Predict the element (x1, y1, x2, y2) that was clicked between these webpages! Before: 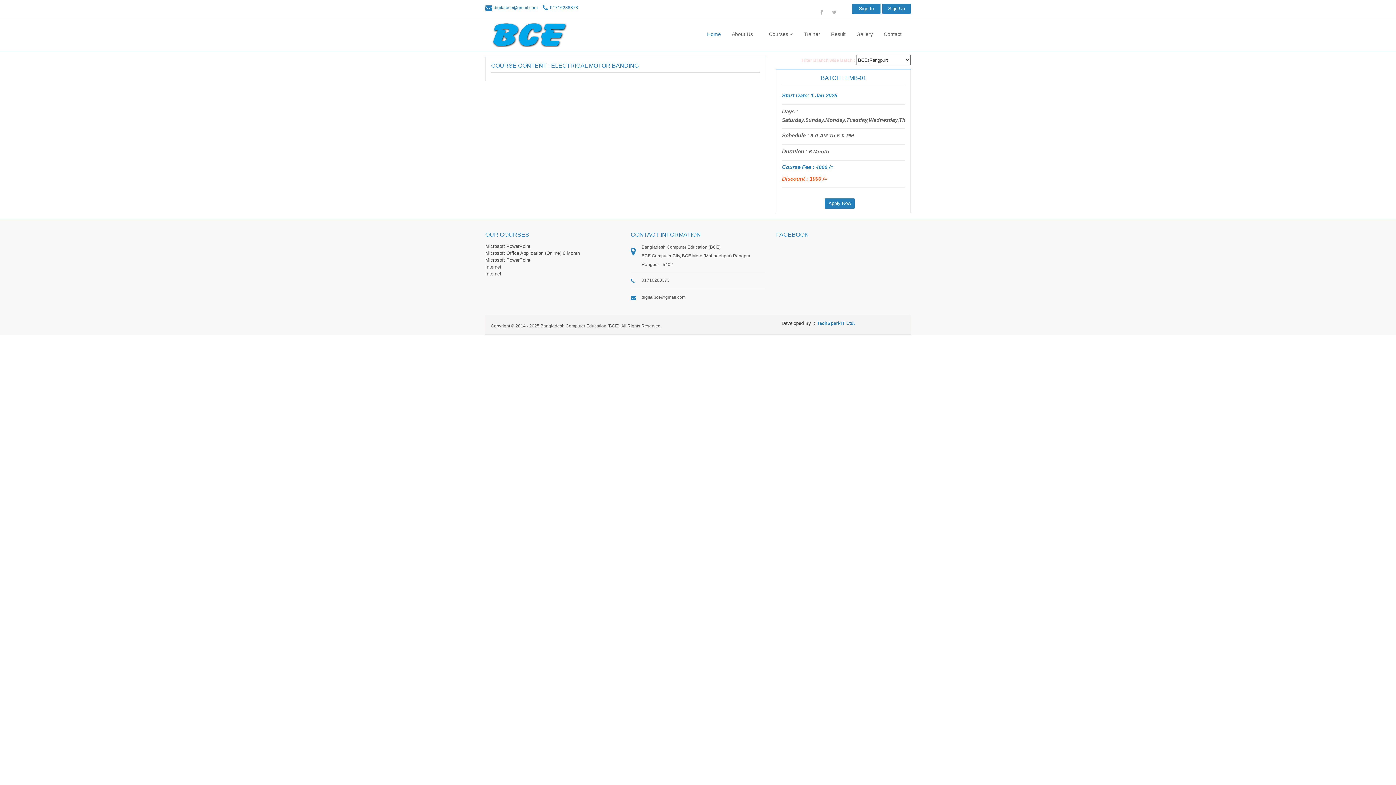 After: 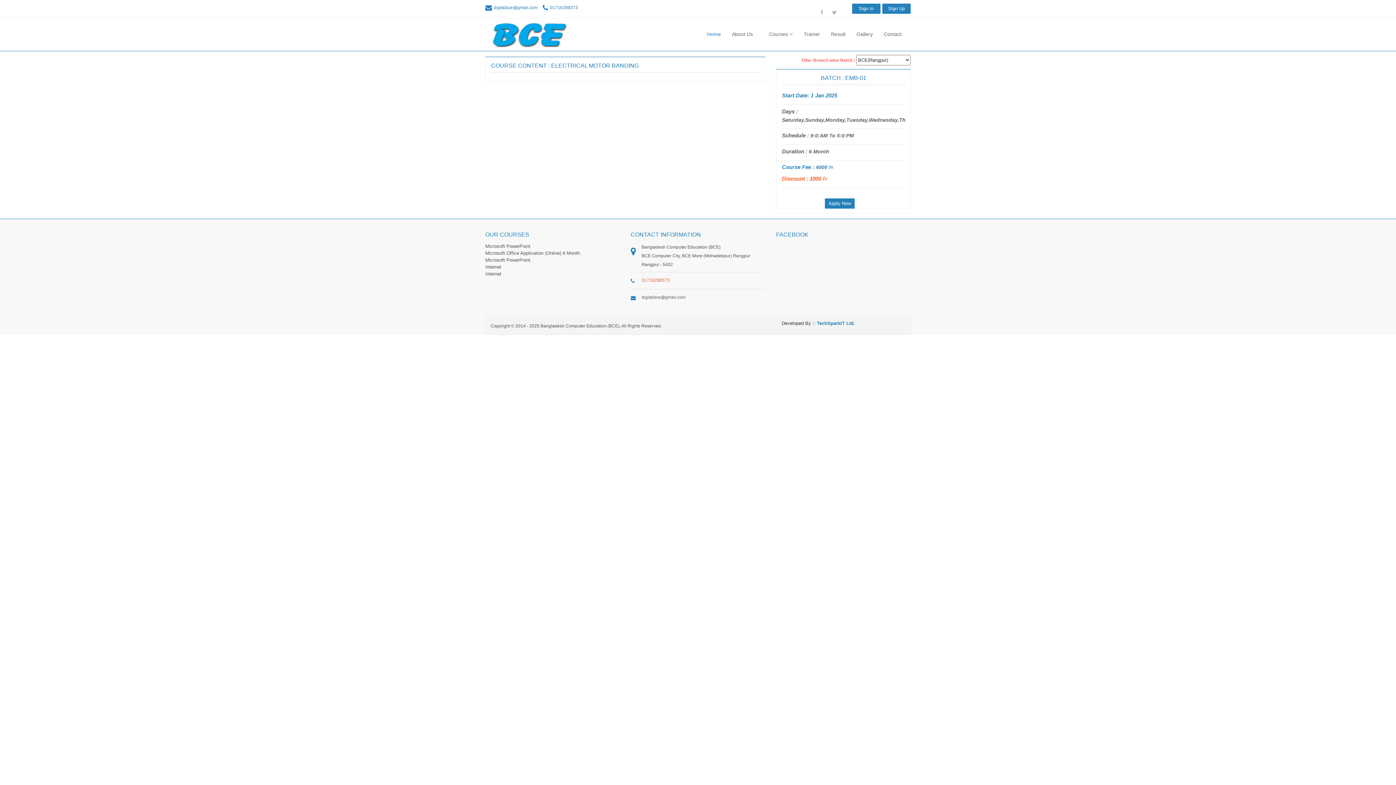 Action: label: 01716288373 bbox: (641, 277, 669, 282)